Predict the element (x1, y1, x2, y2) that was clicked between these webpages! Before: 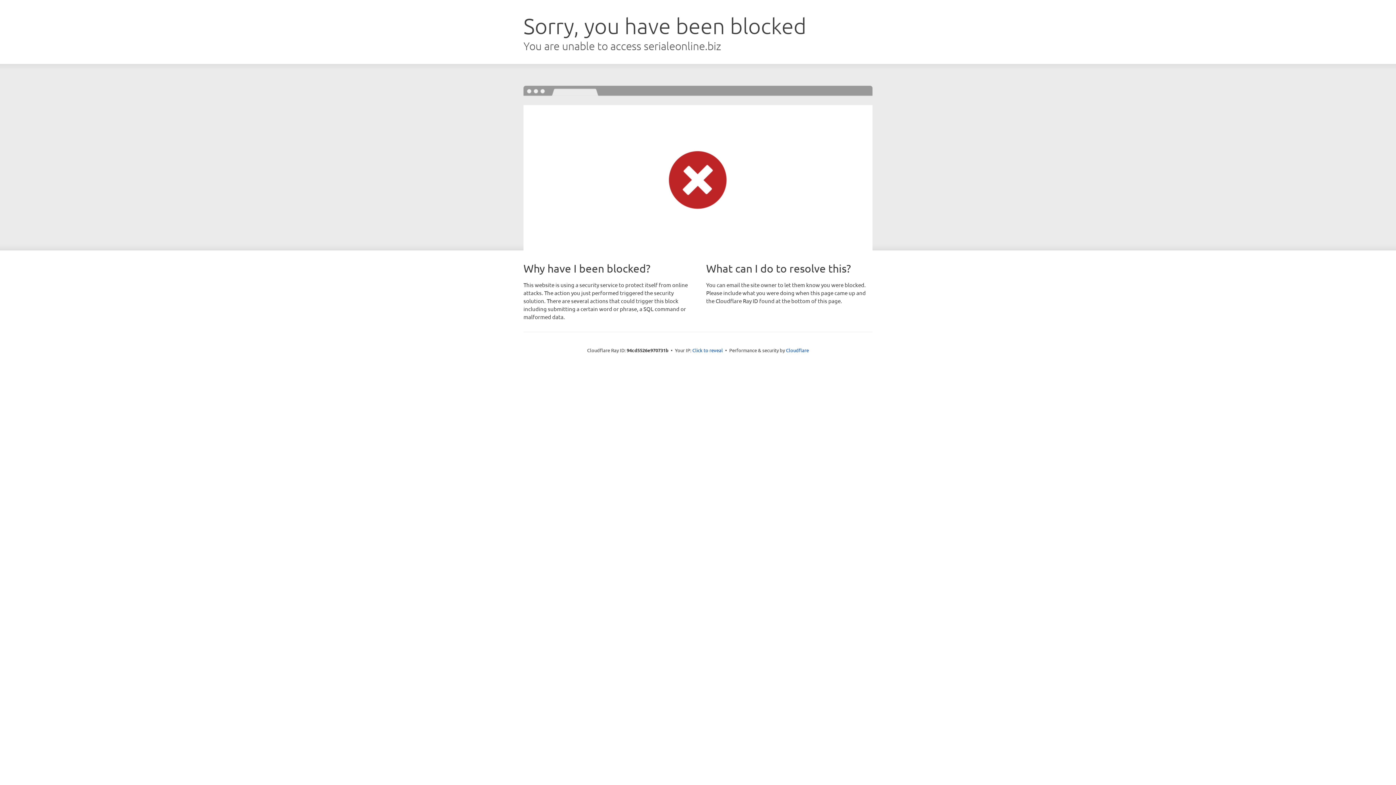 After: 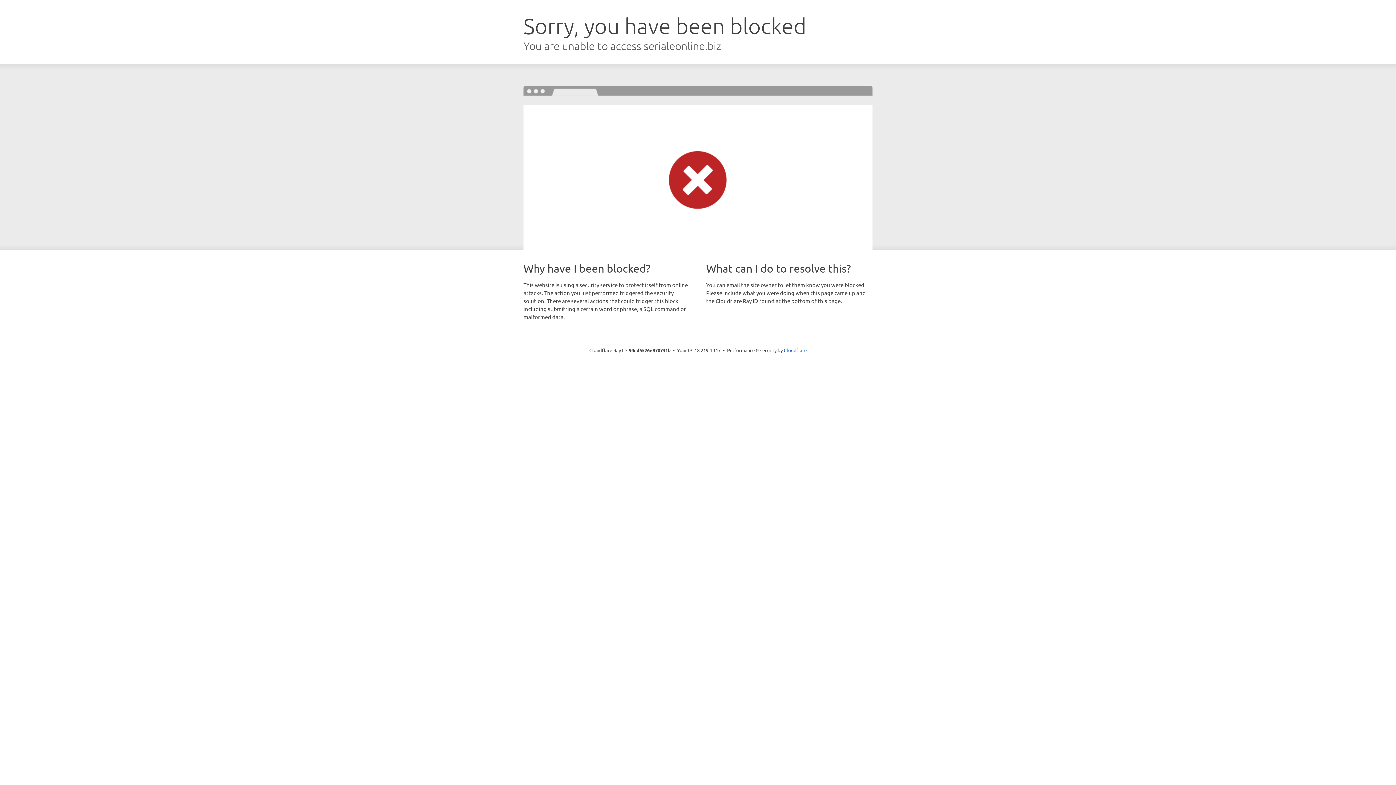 Action: label: Click to reveal bbox: (692, 346, 723, 353)